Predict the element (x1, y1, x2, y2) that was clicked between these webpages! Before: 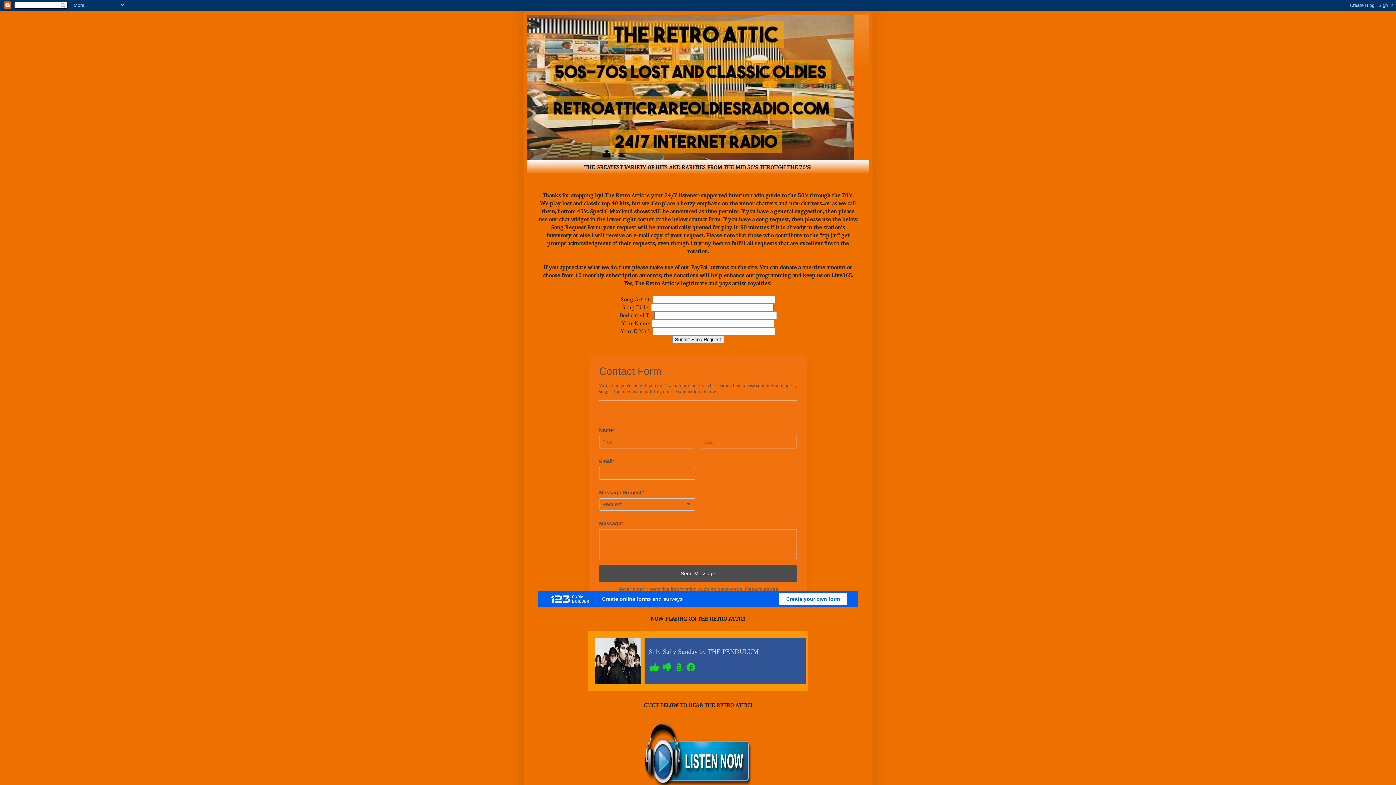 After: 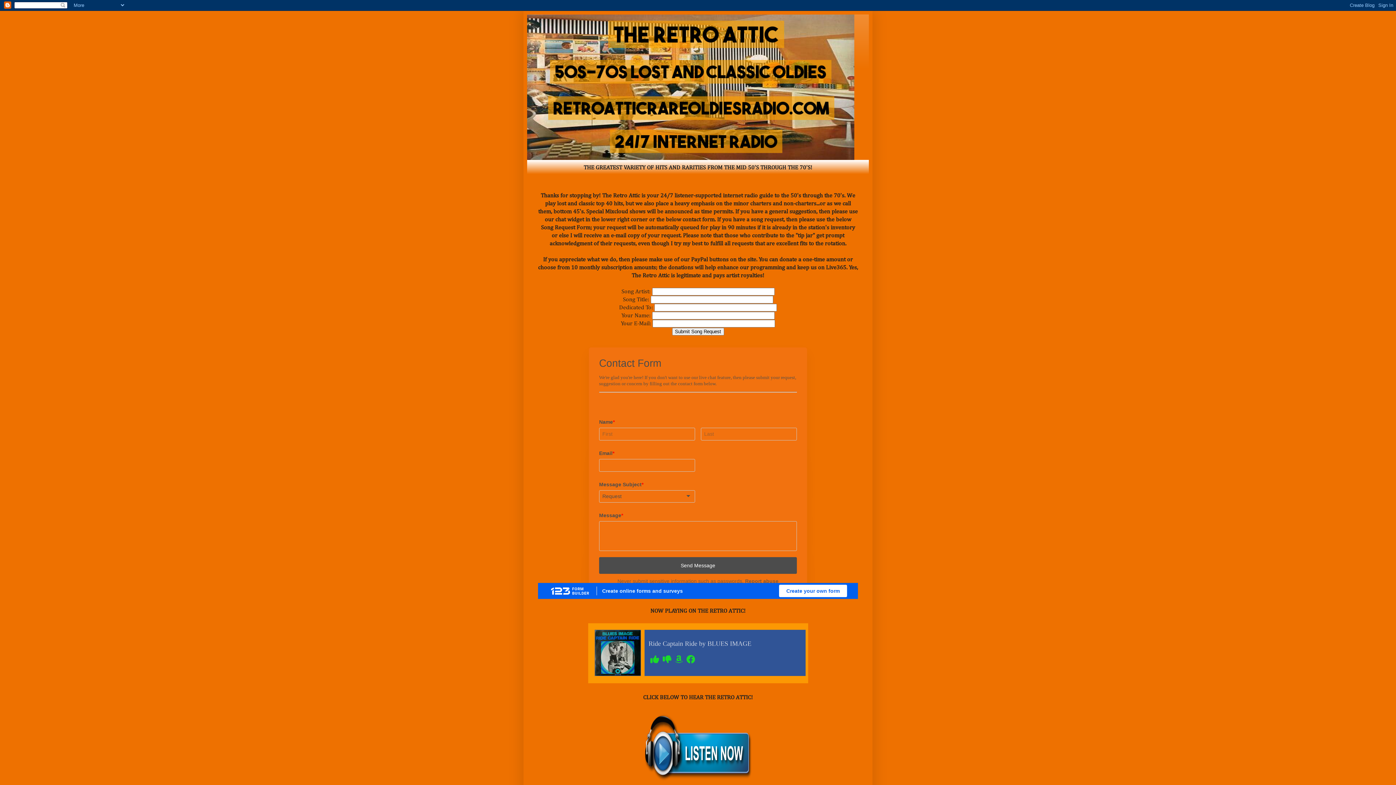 Action: bbox: (527, 14, 869, 160)